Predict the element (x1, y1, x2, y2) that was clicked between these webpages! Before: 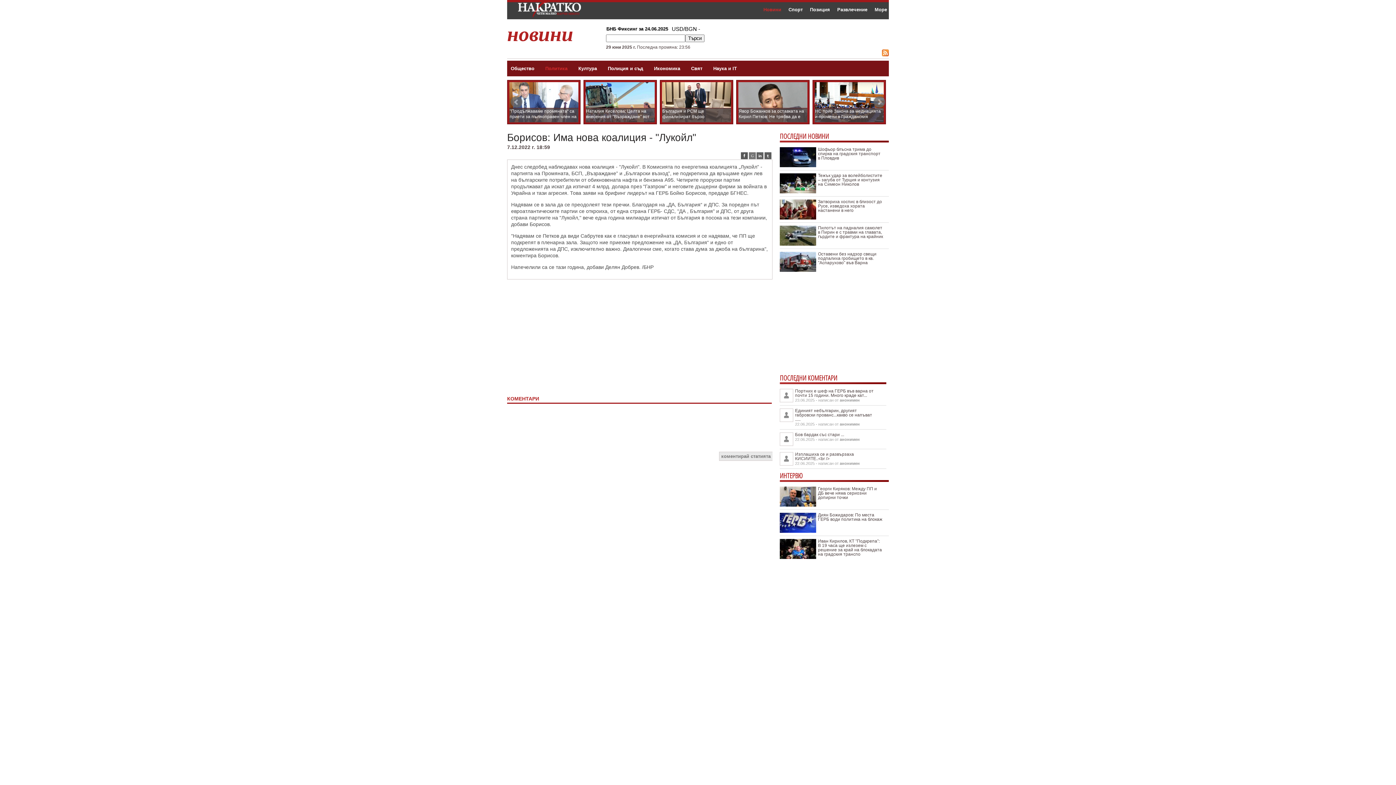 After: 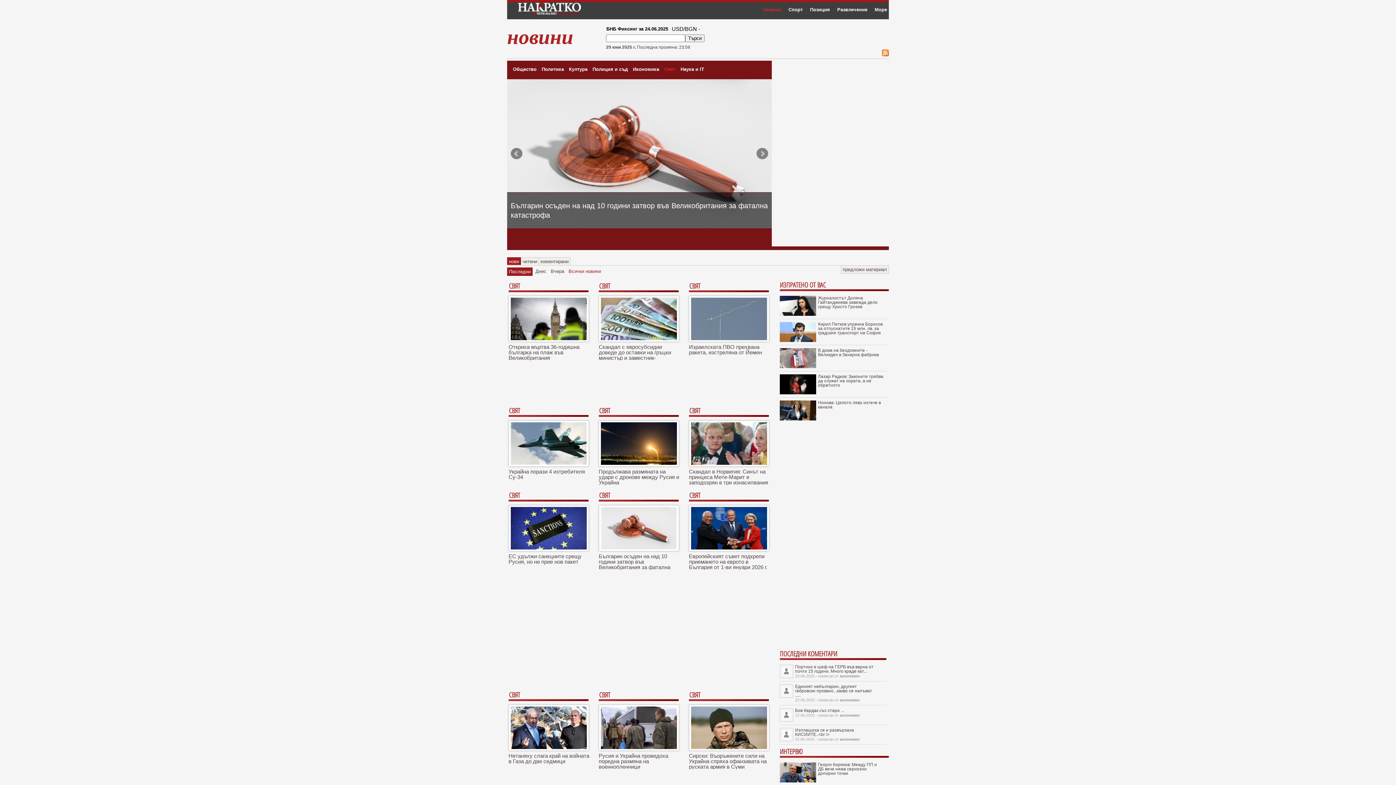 Action: bbox: (687, 62, 706, 74) label: Свят